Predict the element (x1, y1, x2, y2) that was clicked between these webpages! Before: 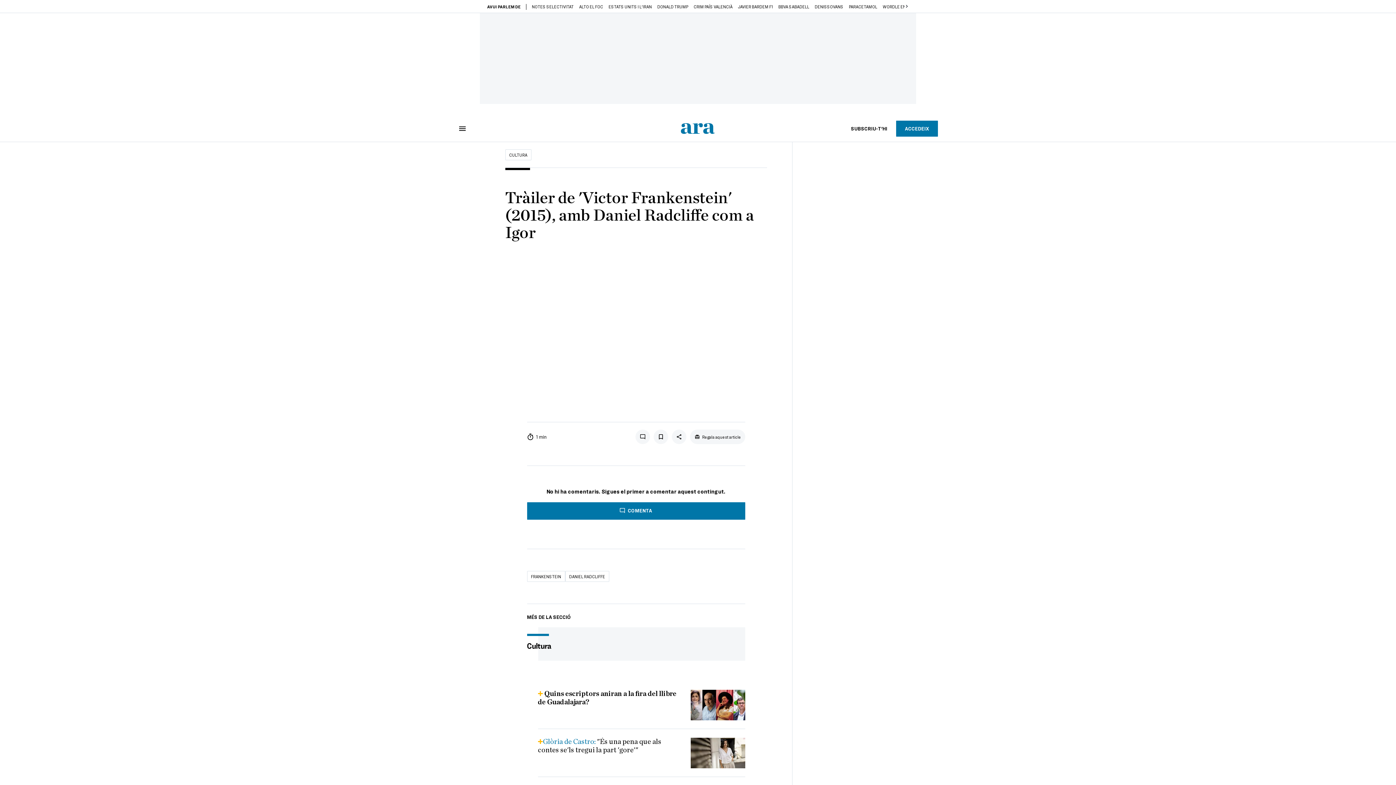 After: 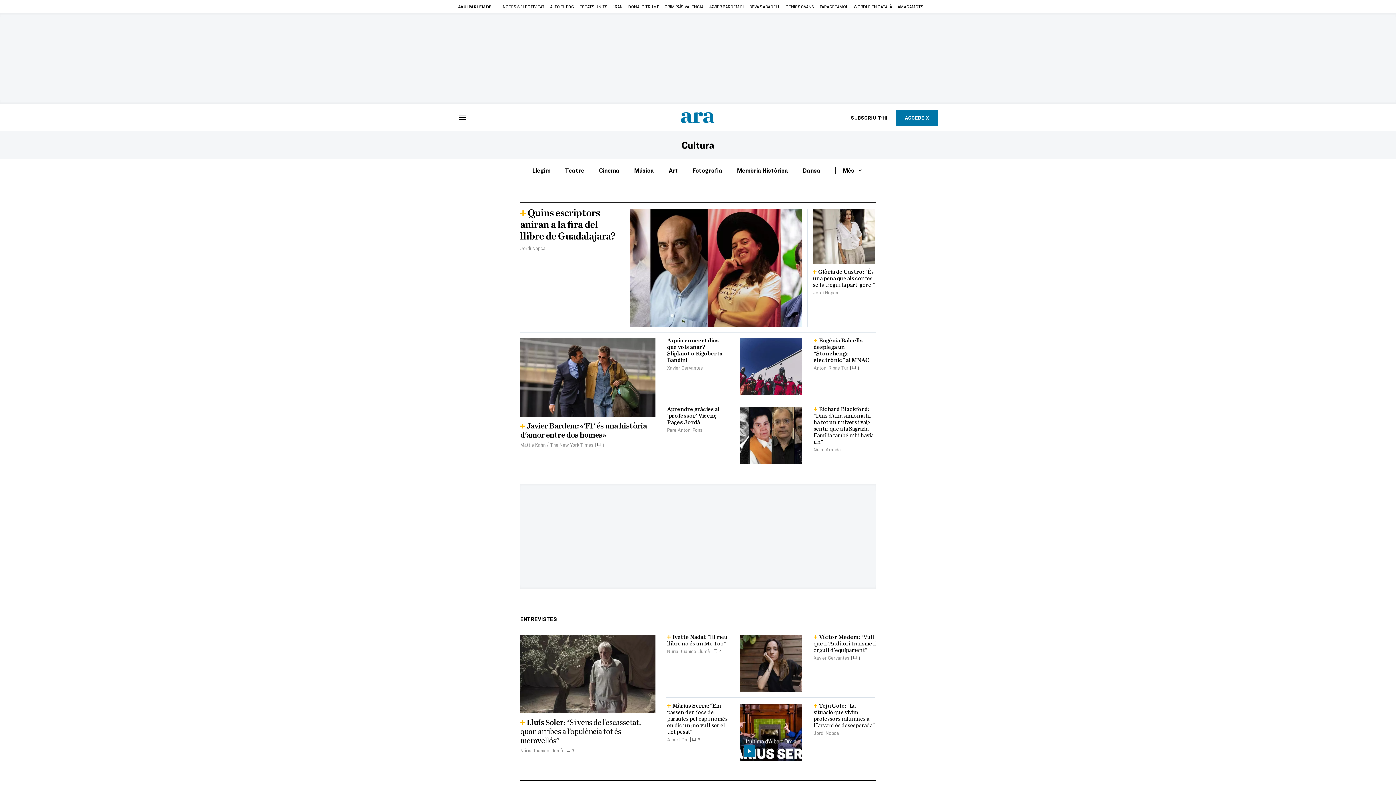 Action: bbox: (505, 149, 531, 160) label: CULTURA